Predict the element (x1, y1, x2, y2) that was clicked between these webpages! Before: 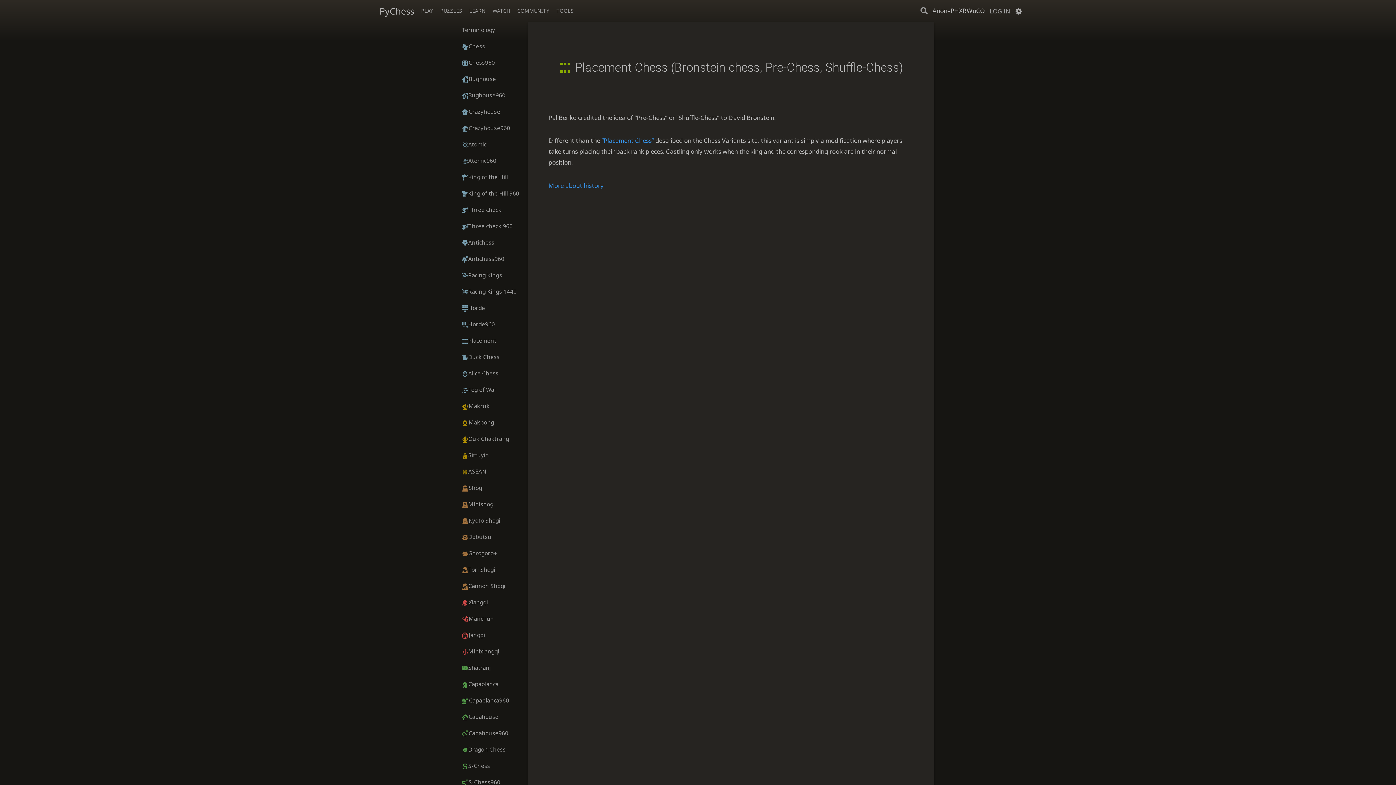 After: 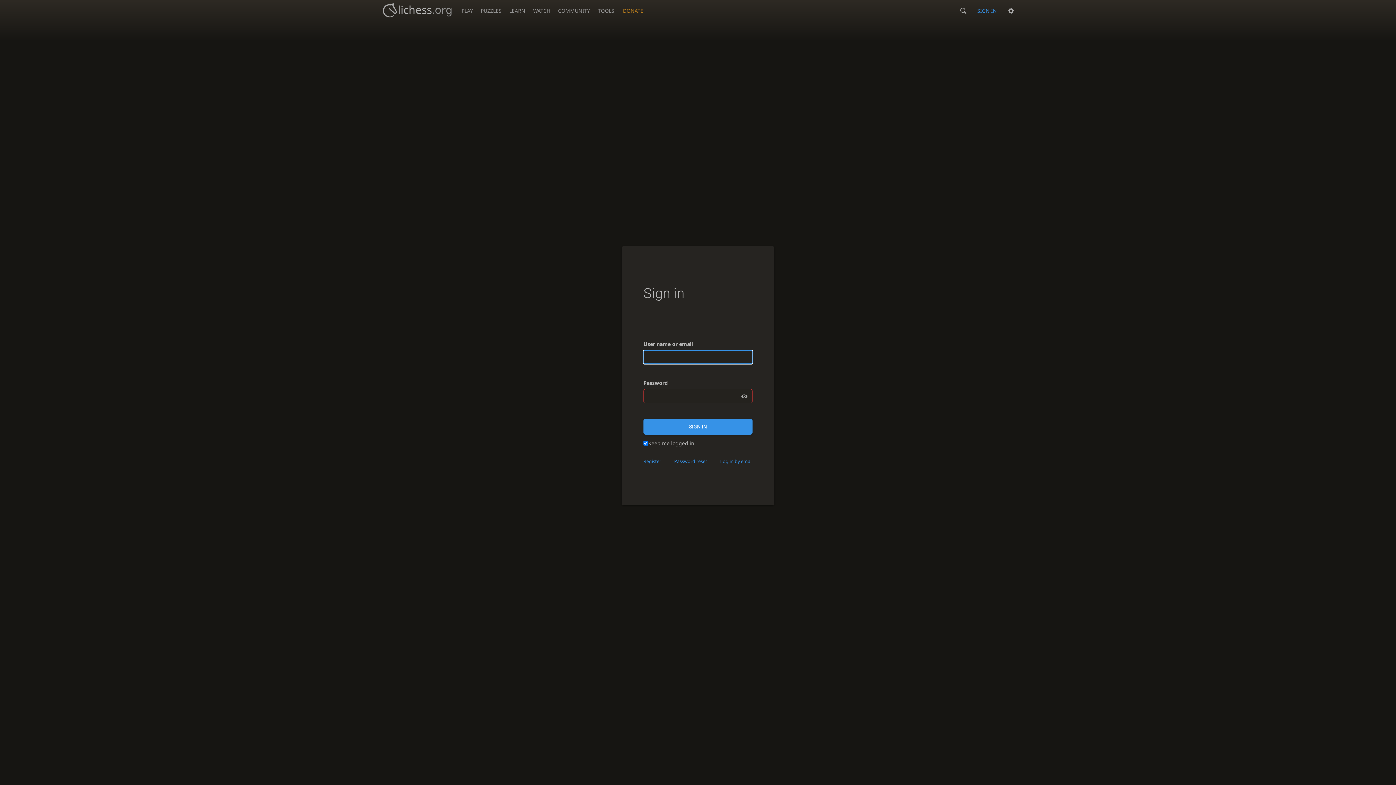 Action: bbox: (988, 4, 1012, 16) label: LOG IN